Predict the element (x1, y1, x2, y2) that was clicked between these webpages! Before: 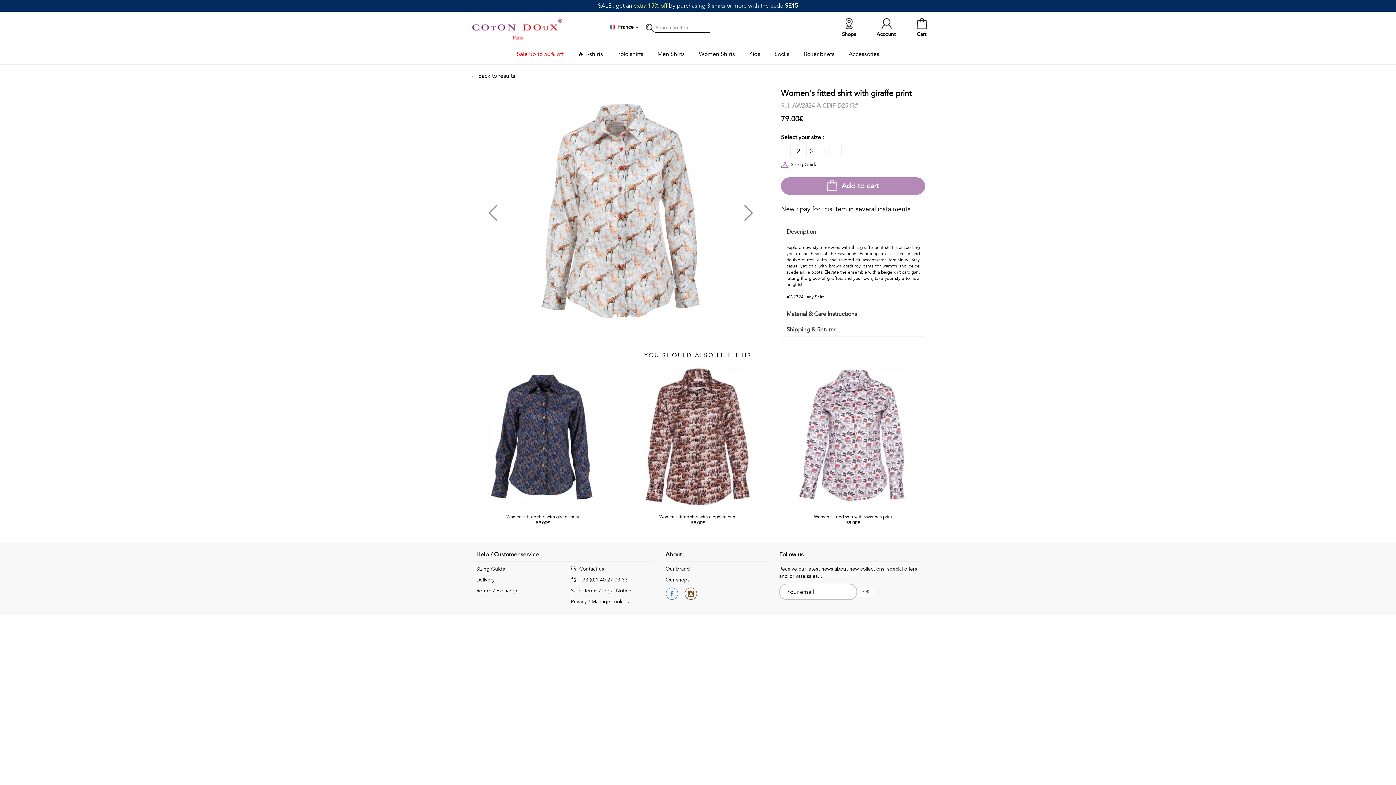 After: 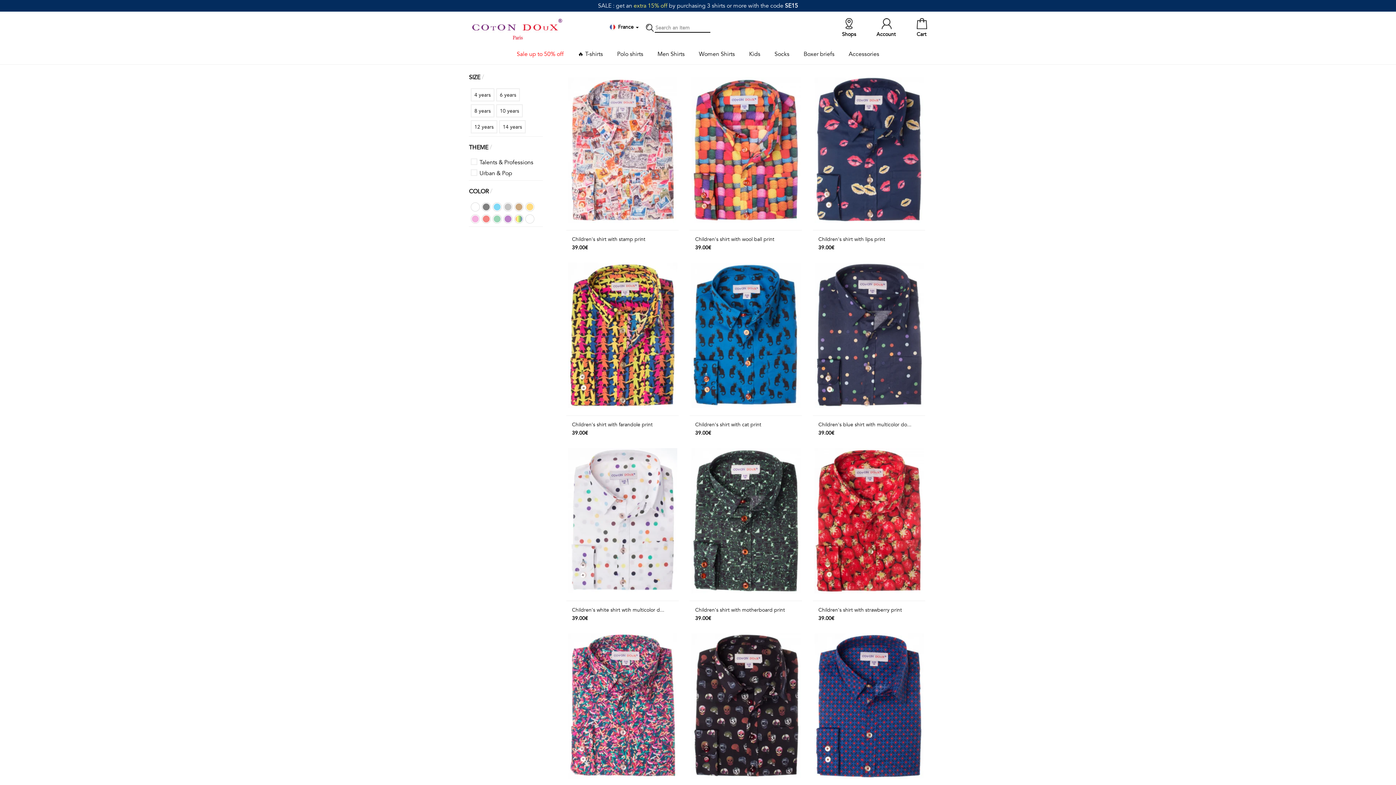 Action: label: Kids bbox: (749, 50, 760, 58)